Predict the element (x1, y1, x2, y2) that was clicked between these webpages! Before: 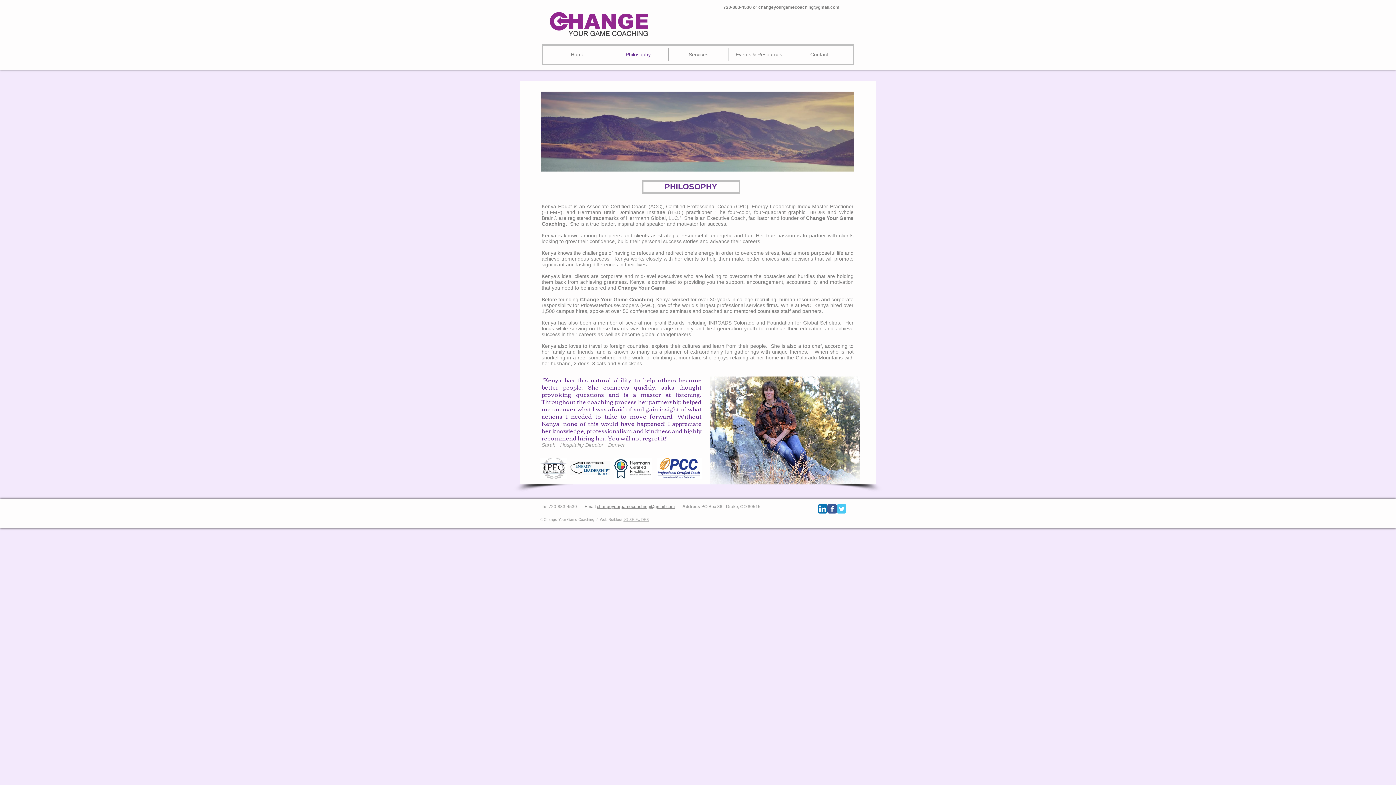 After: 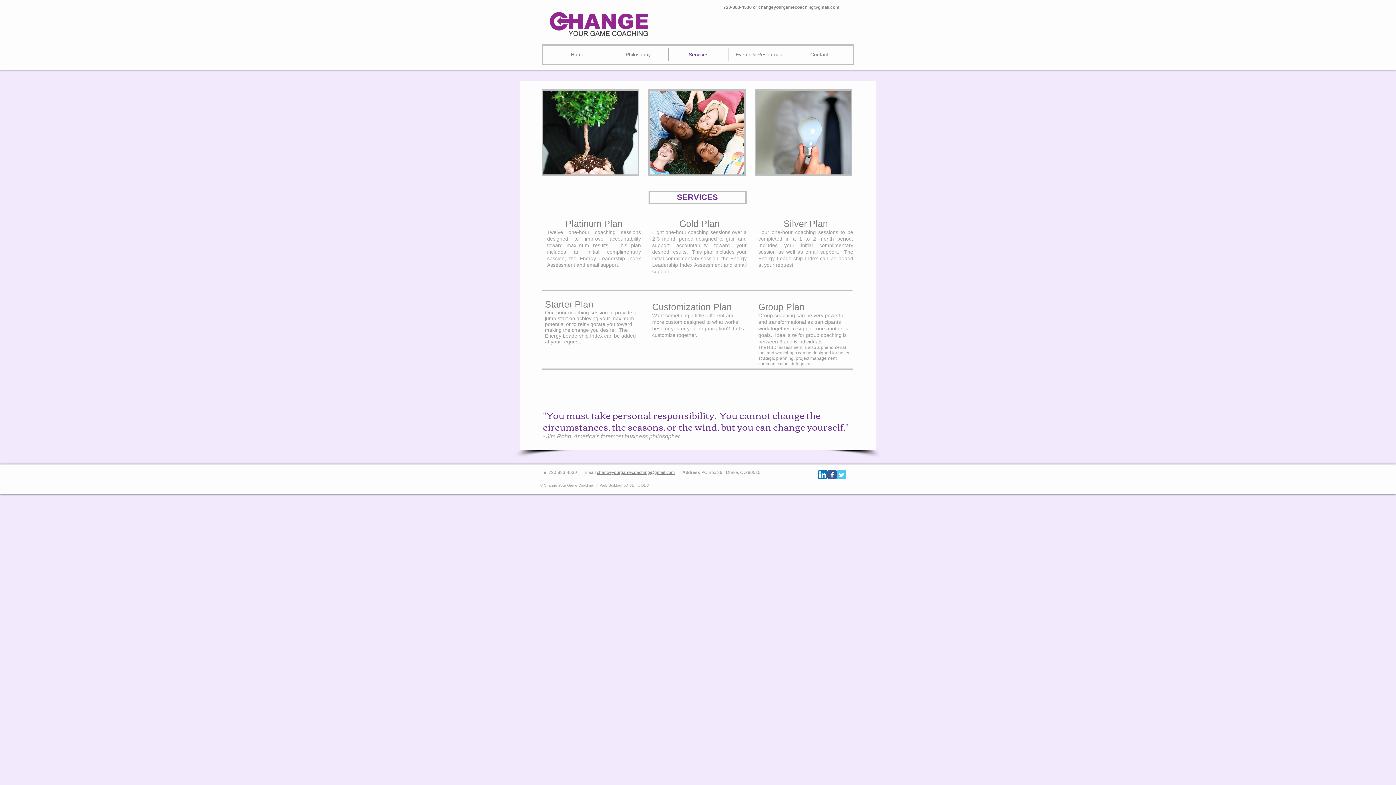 Action: bbox: (668, 48, 728, 61) label: Services